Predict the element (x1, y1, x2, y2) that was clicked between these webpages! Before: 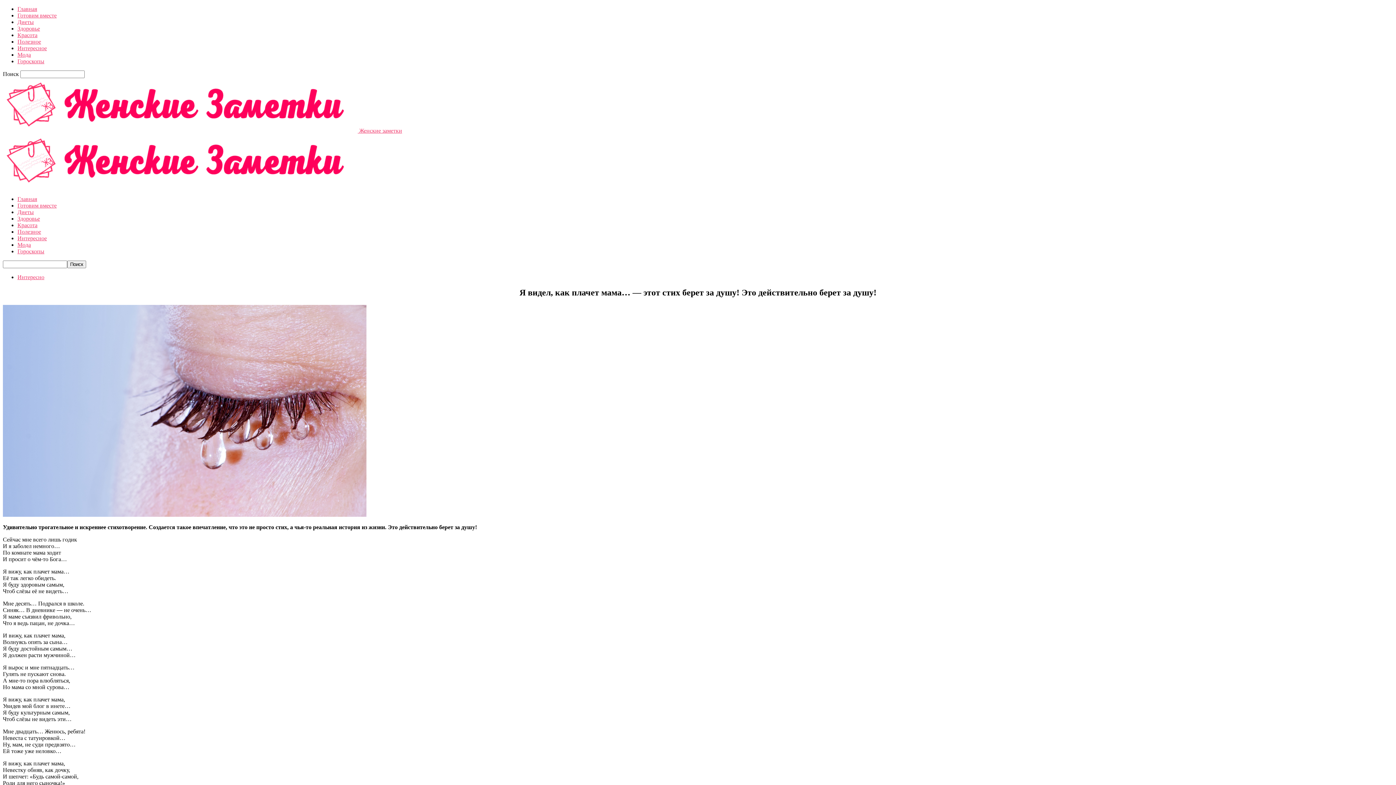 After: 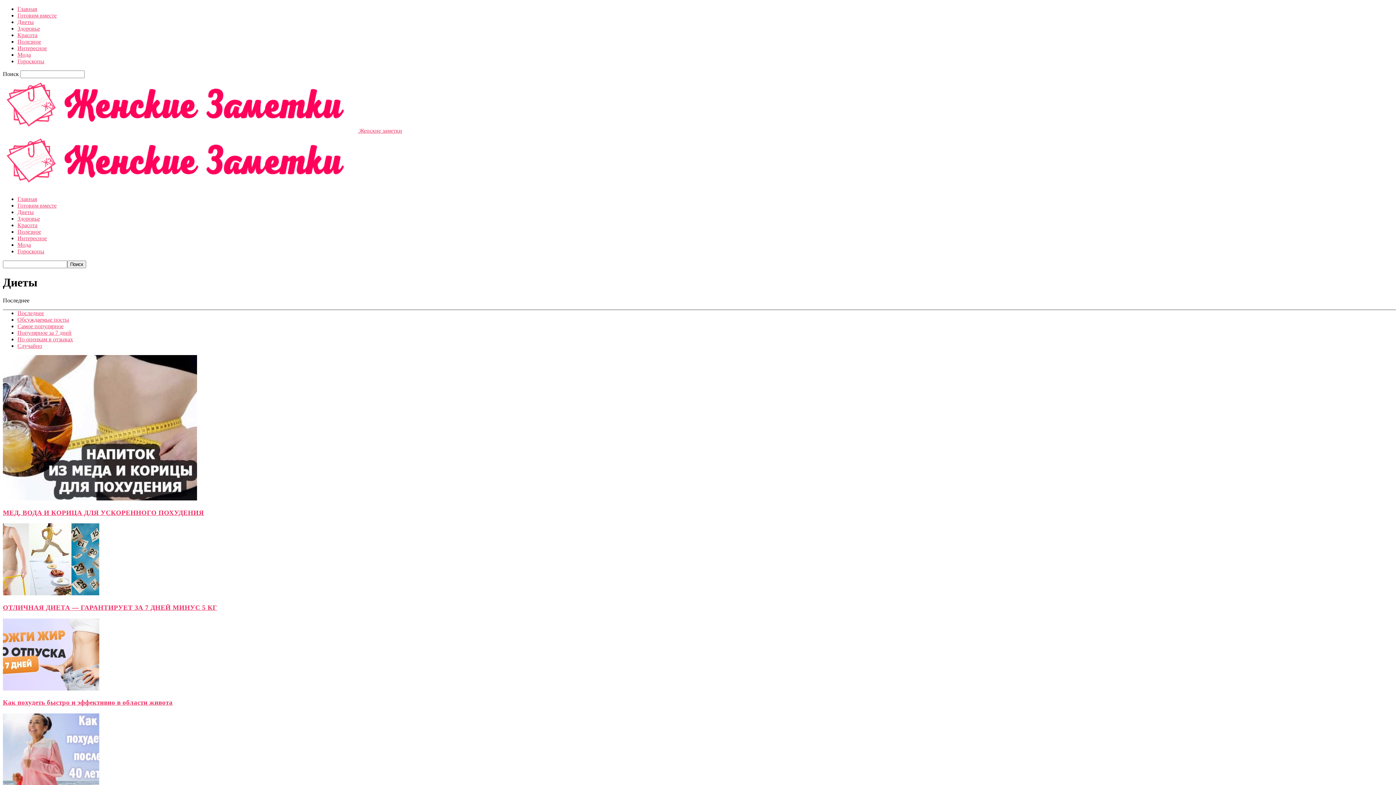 Action: label: Диеты bbox: (17, 18, 33, 25)